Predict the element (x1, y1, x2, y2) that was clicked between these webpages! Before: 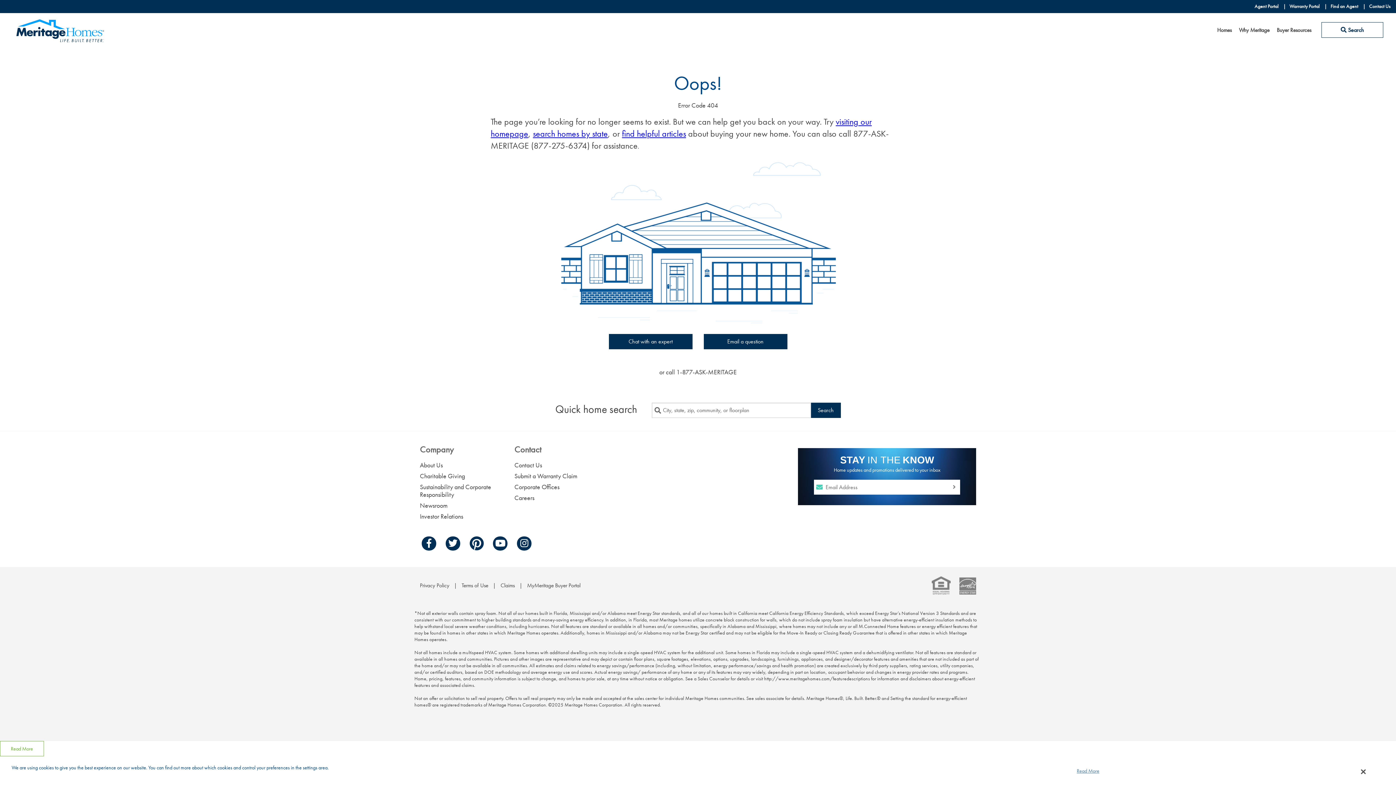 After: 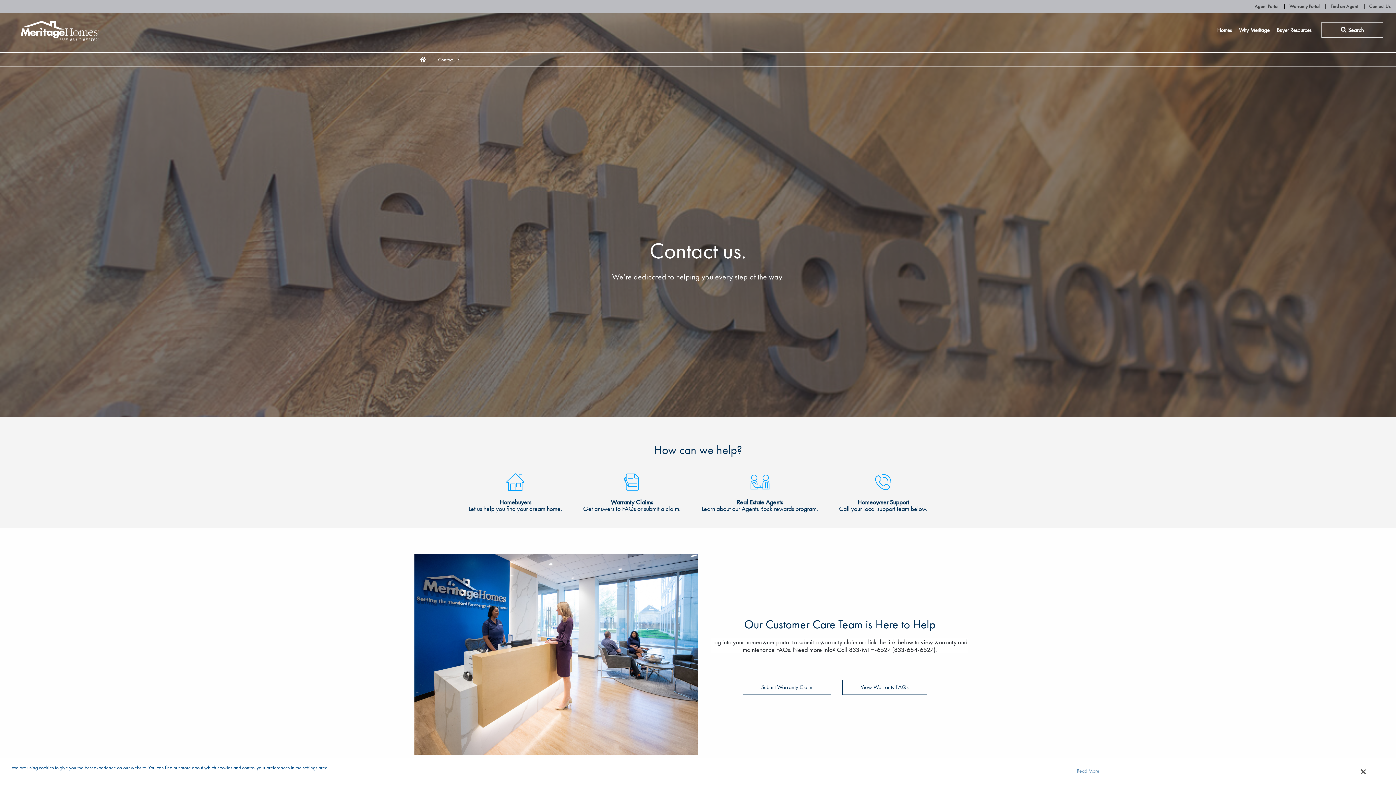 Action: label: Contact Us bbox: (1369, 3, 1390, 9)